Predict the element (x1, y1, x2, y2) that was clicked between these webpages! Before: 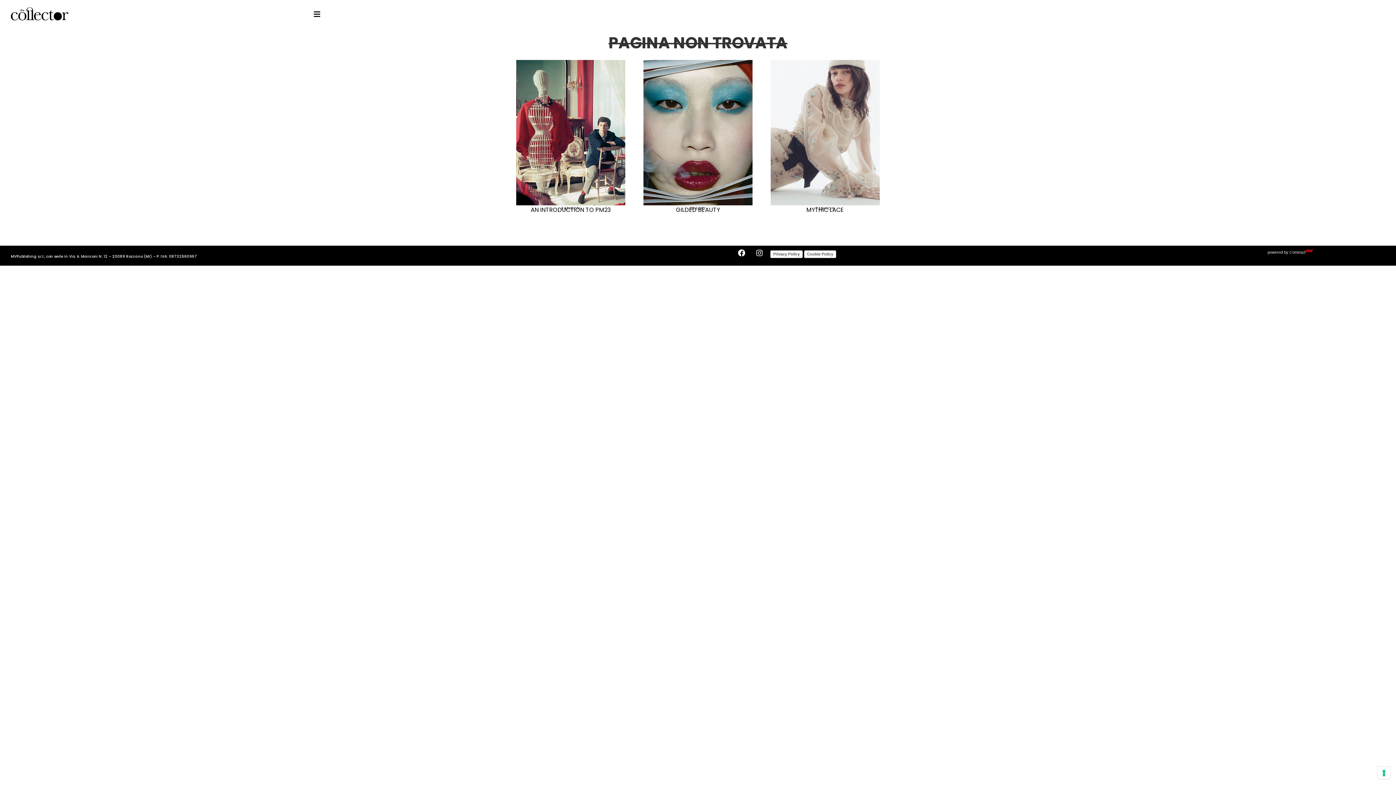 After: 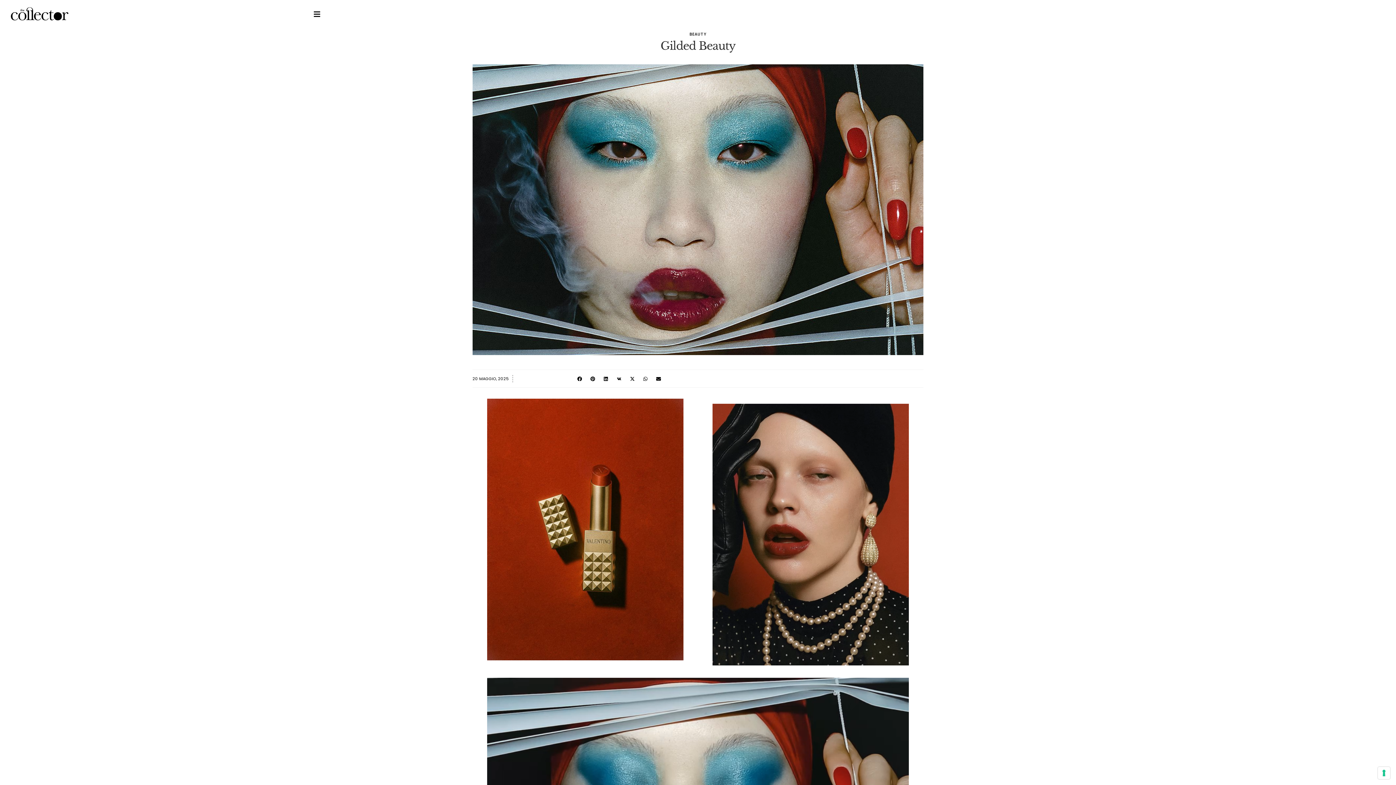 Action: label: GILDED BEAUTY bbox: (676, 205, 720, 214)